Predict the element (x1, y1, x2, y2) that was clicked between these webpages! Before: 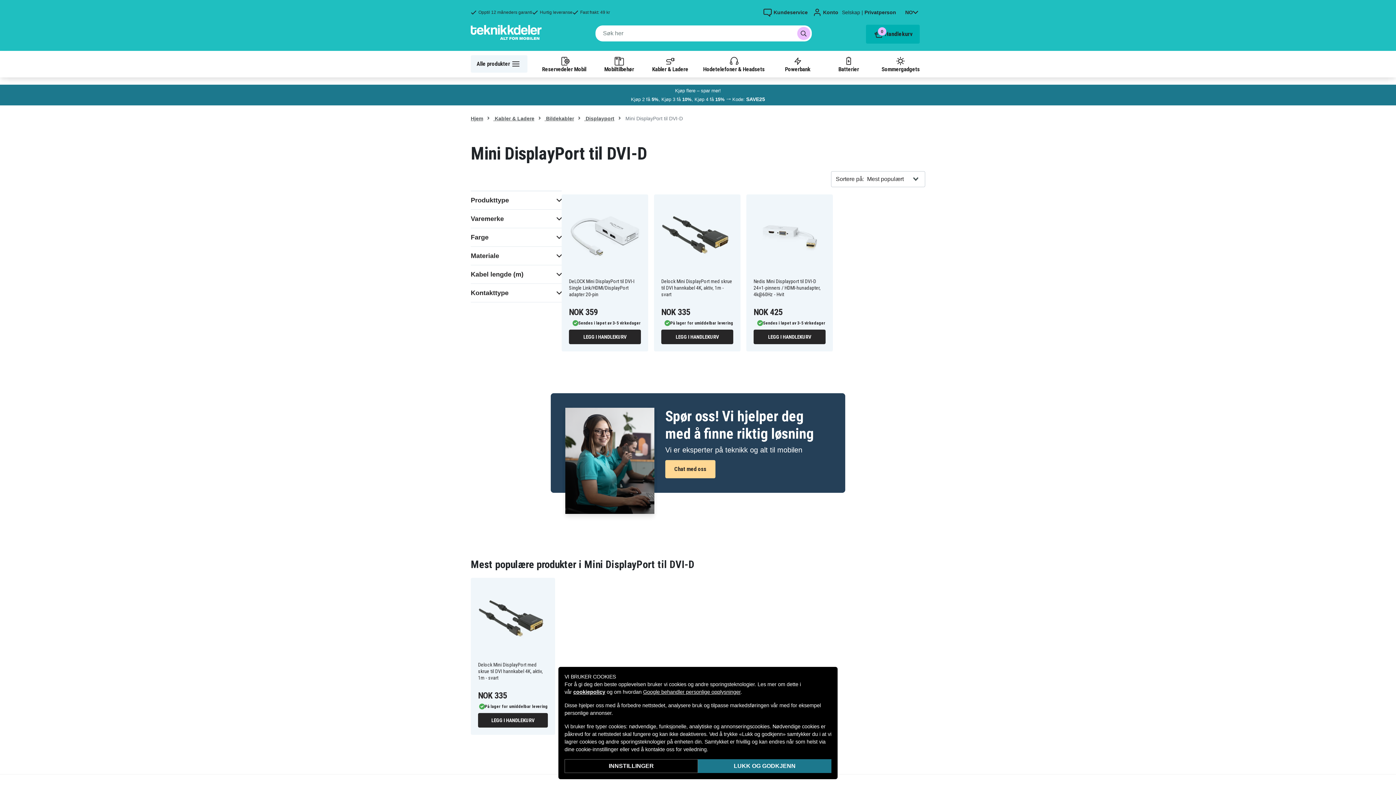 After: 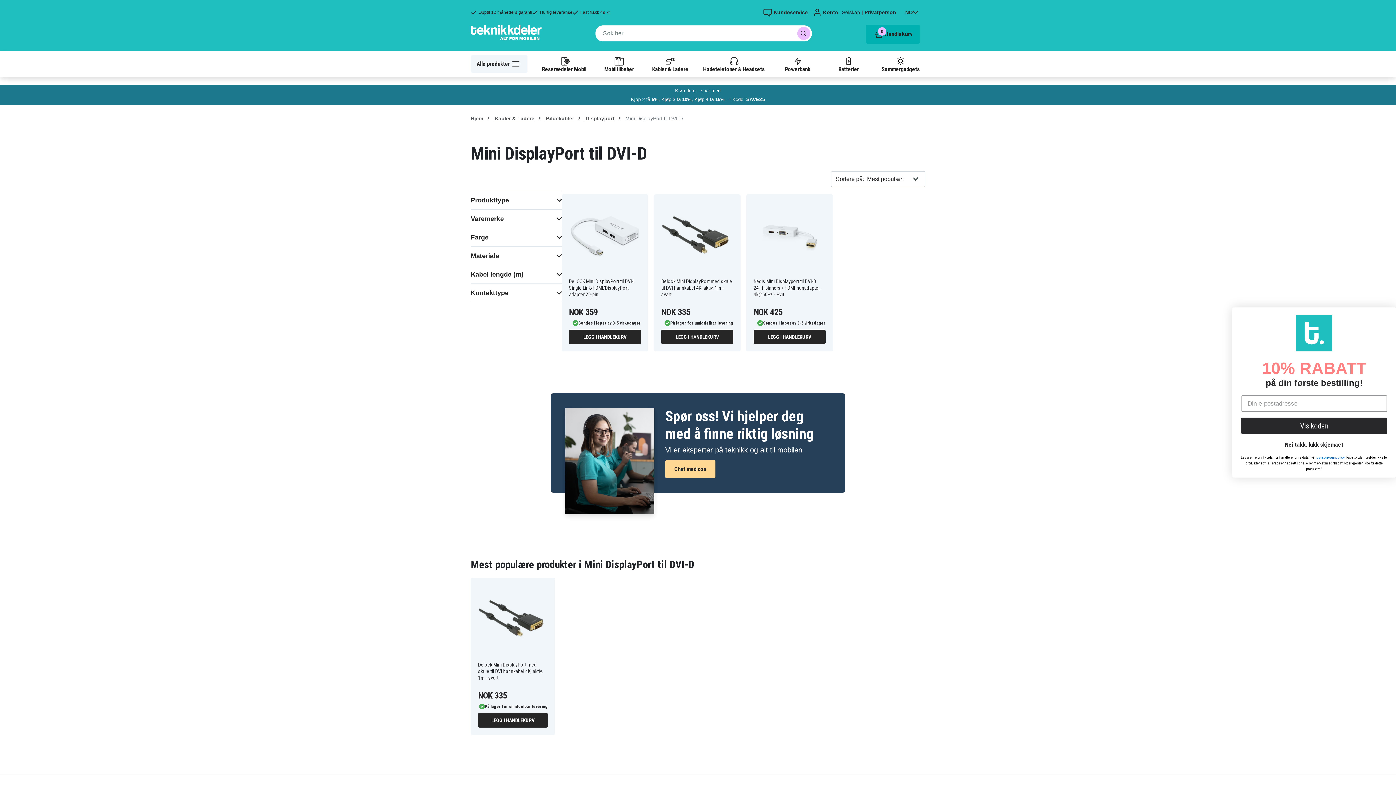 Action: bbox: (698, 759, 831, 773) label: LUKK OG GODKJENN